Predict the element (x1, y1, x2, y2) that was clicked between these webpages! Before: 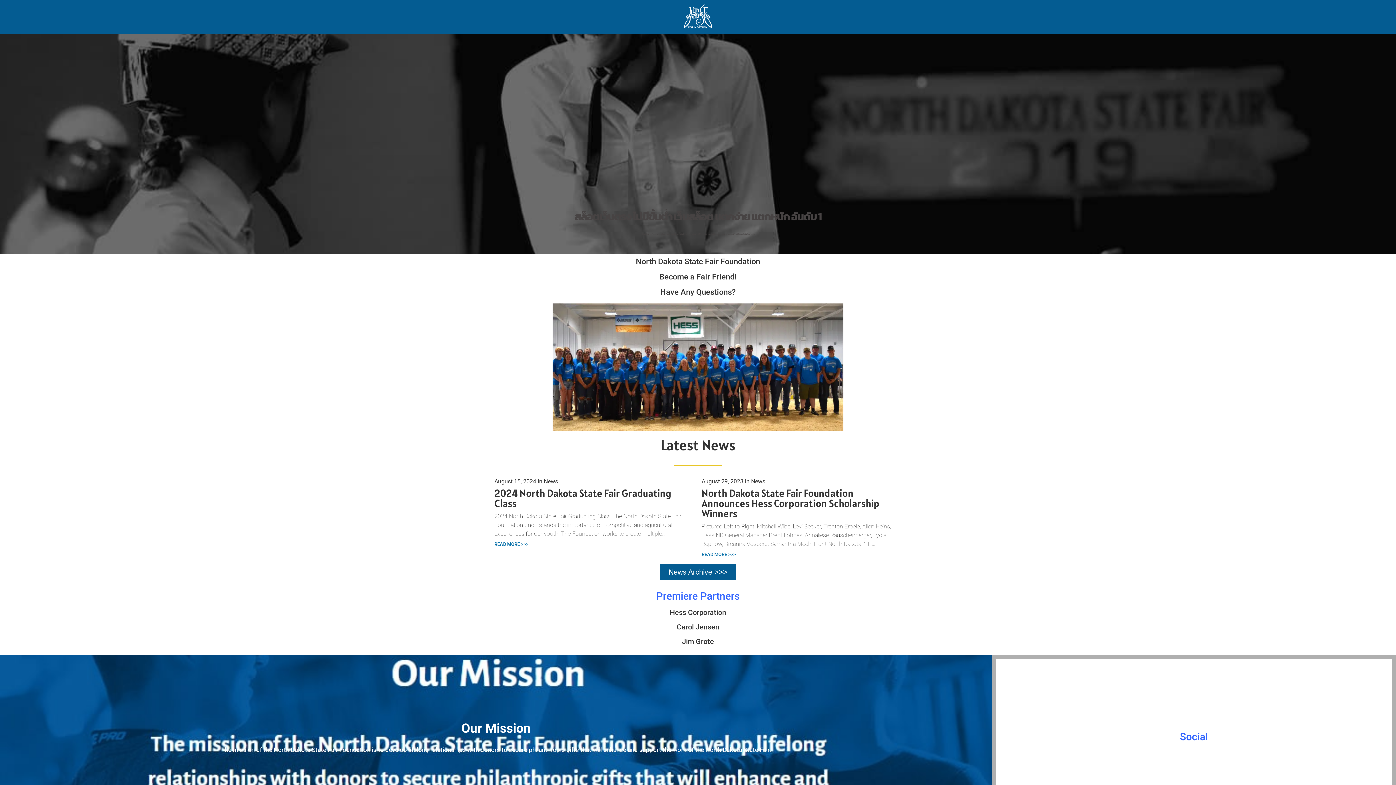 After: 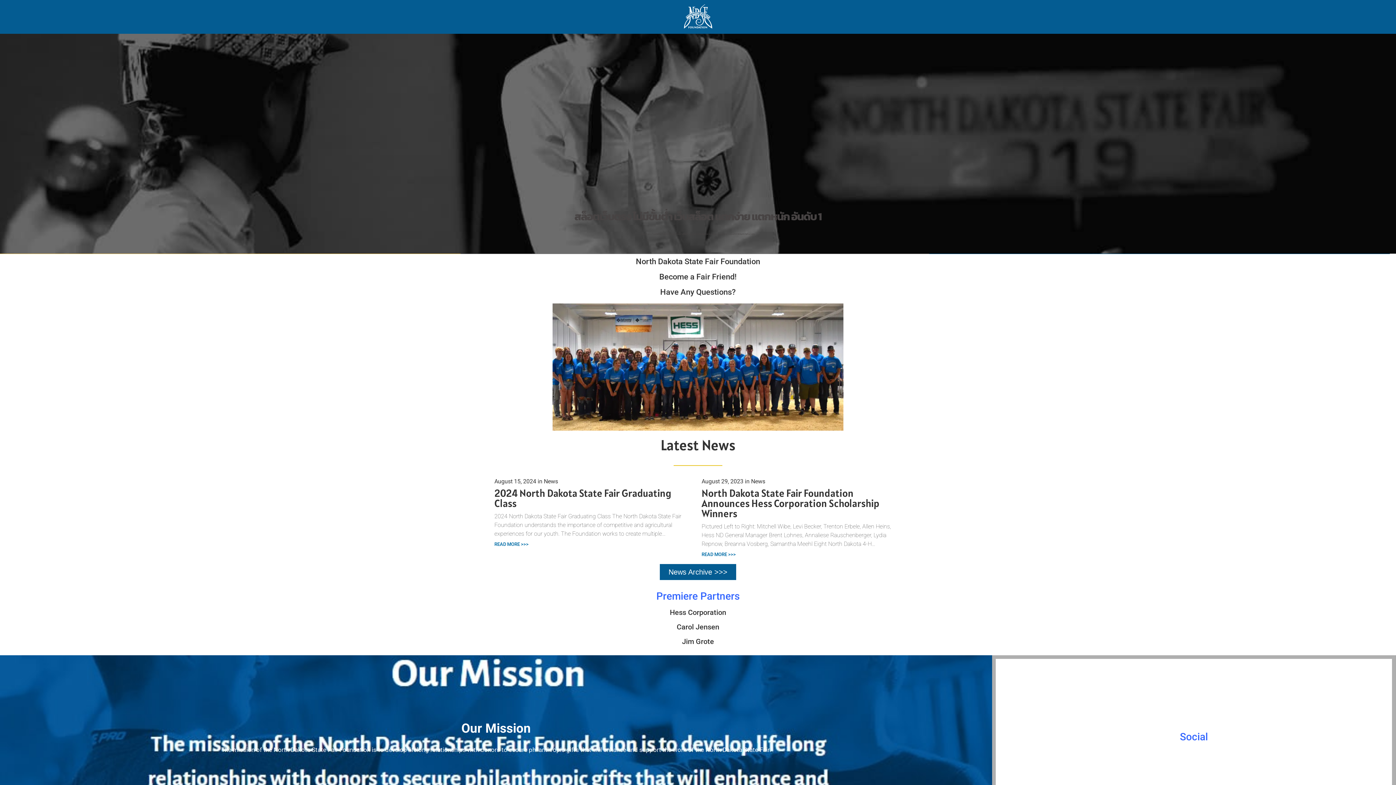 Action: label: News Archive >>> bbox: (660, 564, 736, 580)